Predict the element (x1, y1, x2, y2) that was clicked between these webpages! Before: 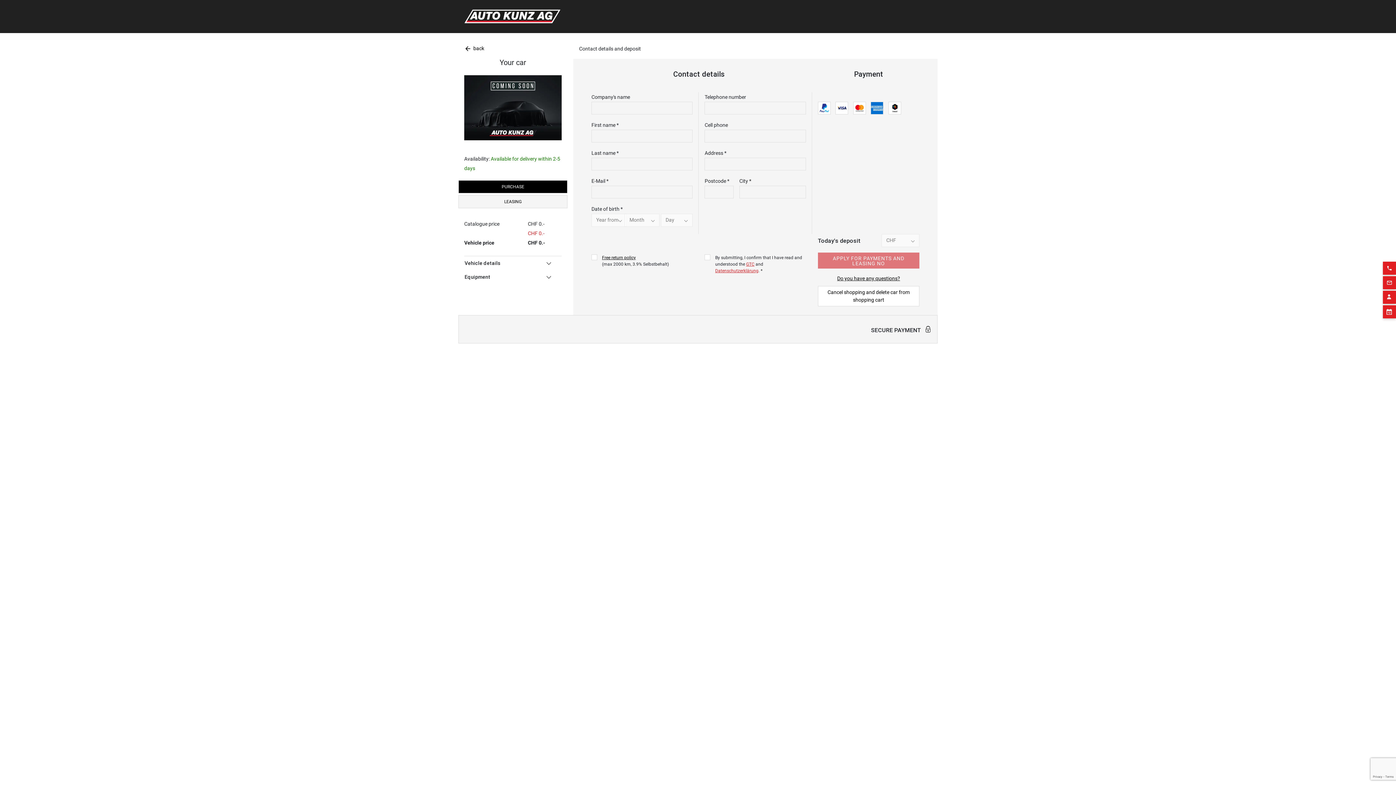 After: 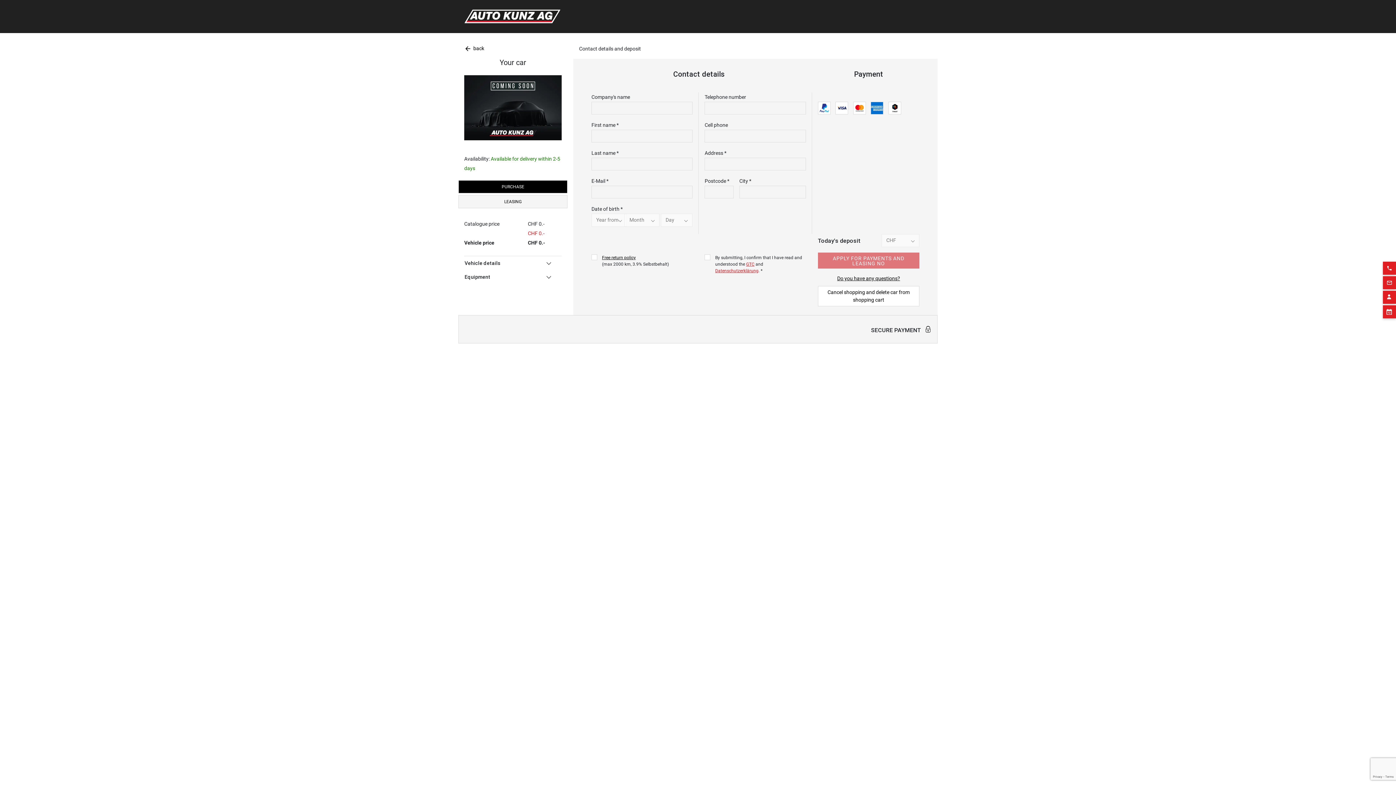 Action: bbox: (746, 261, 754, 266) label: GTC